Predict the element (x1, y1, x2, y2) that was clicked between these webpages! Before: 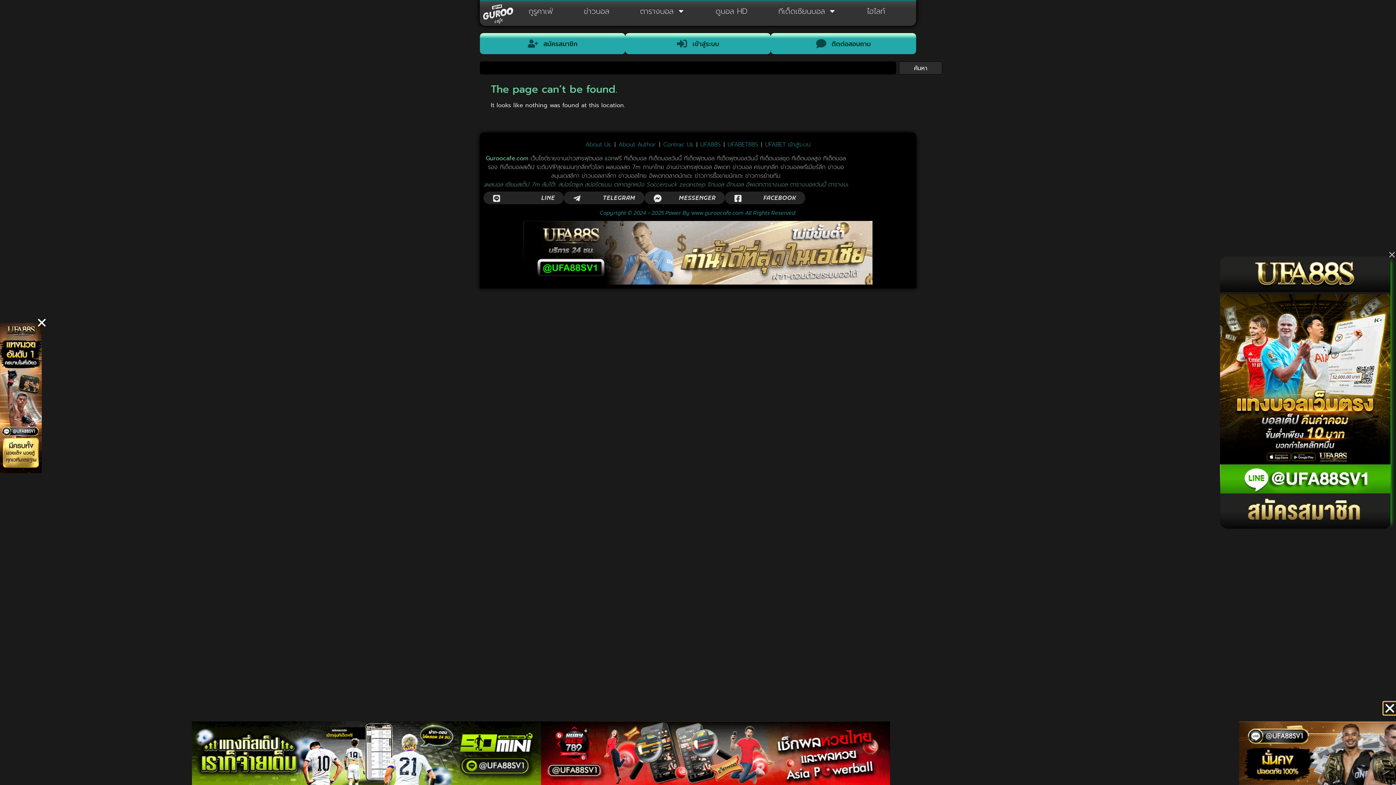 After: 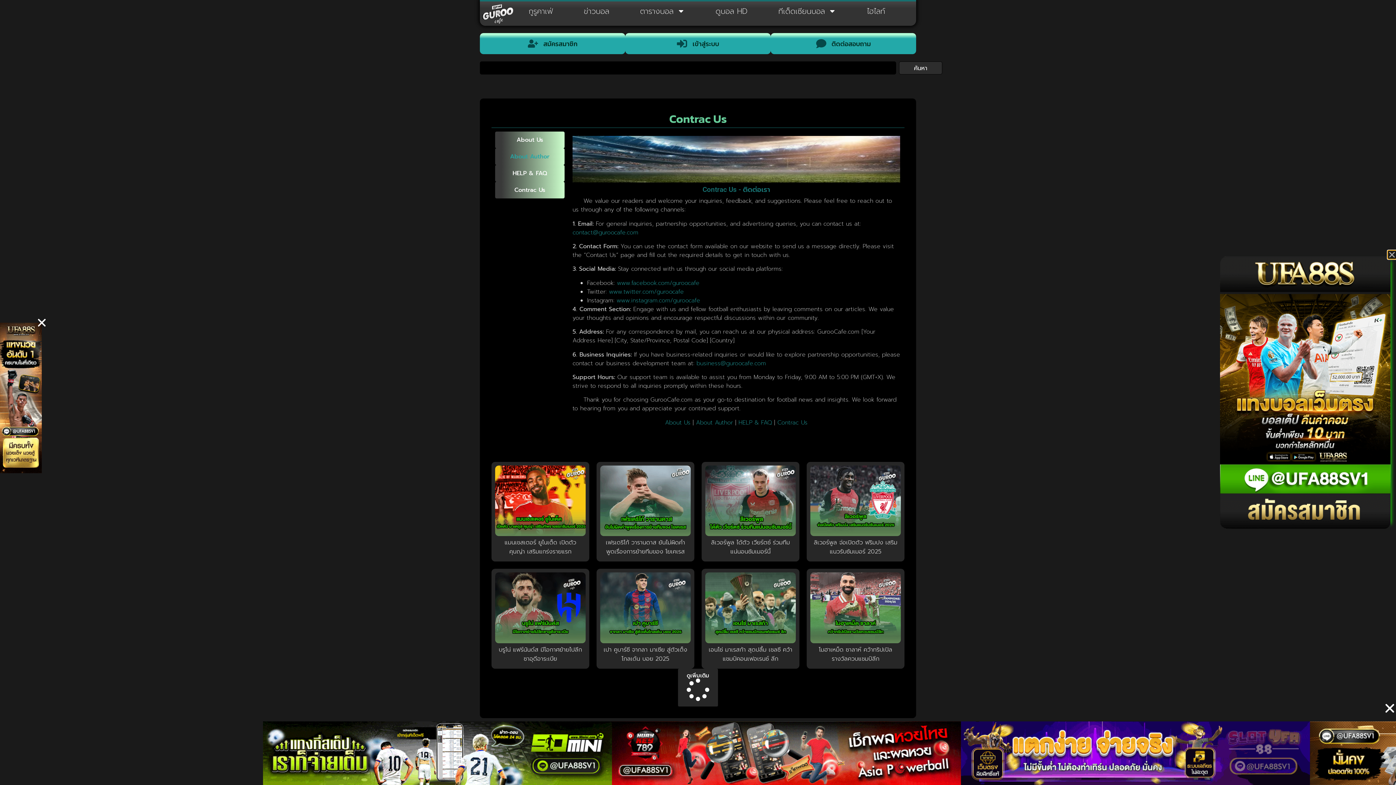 Action: label: Contrac Us bbox: (663, 140, 693, 148)